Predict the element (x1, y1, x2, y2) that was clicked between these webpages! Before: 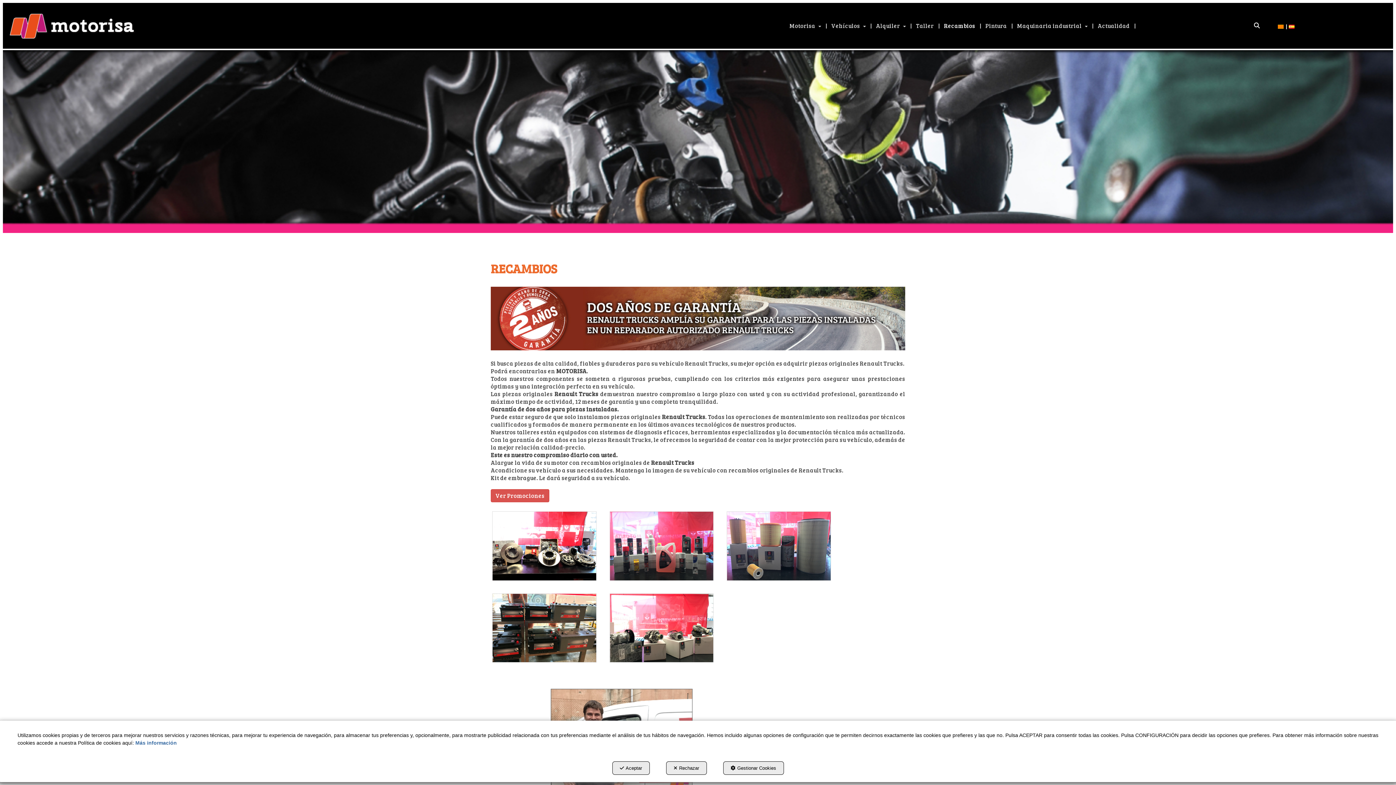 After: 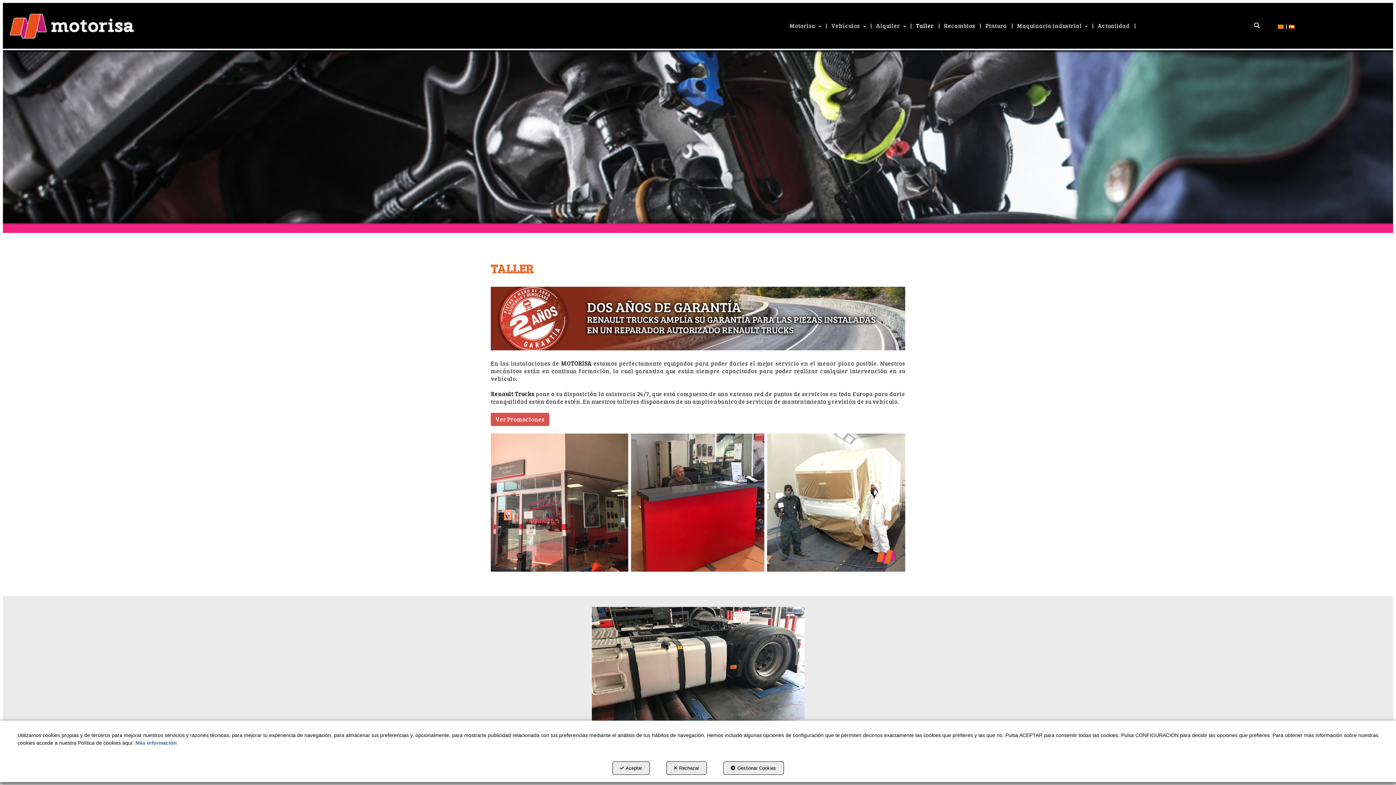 Action: label: Taller bbox: (911, 21, 938, 29)